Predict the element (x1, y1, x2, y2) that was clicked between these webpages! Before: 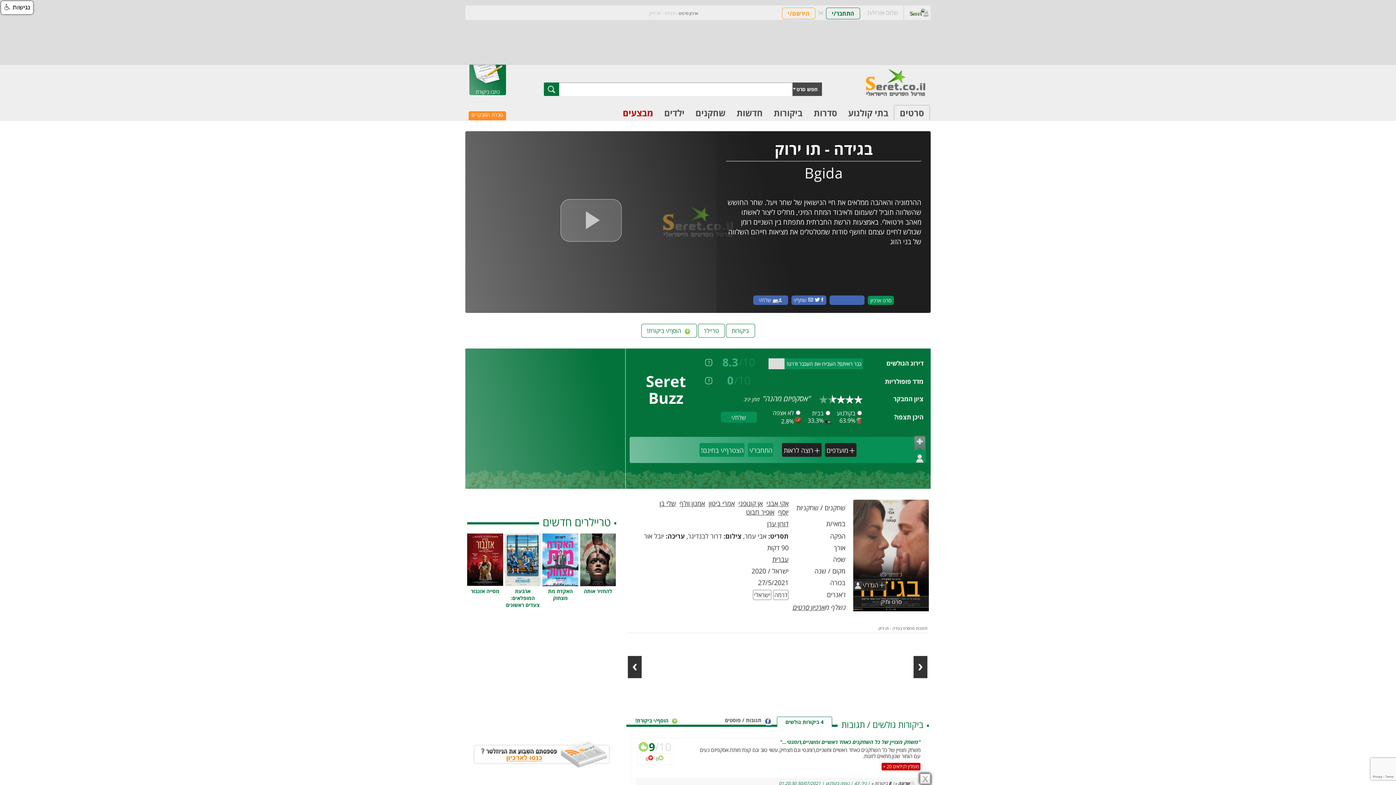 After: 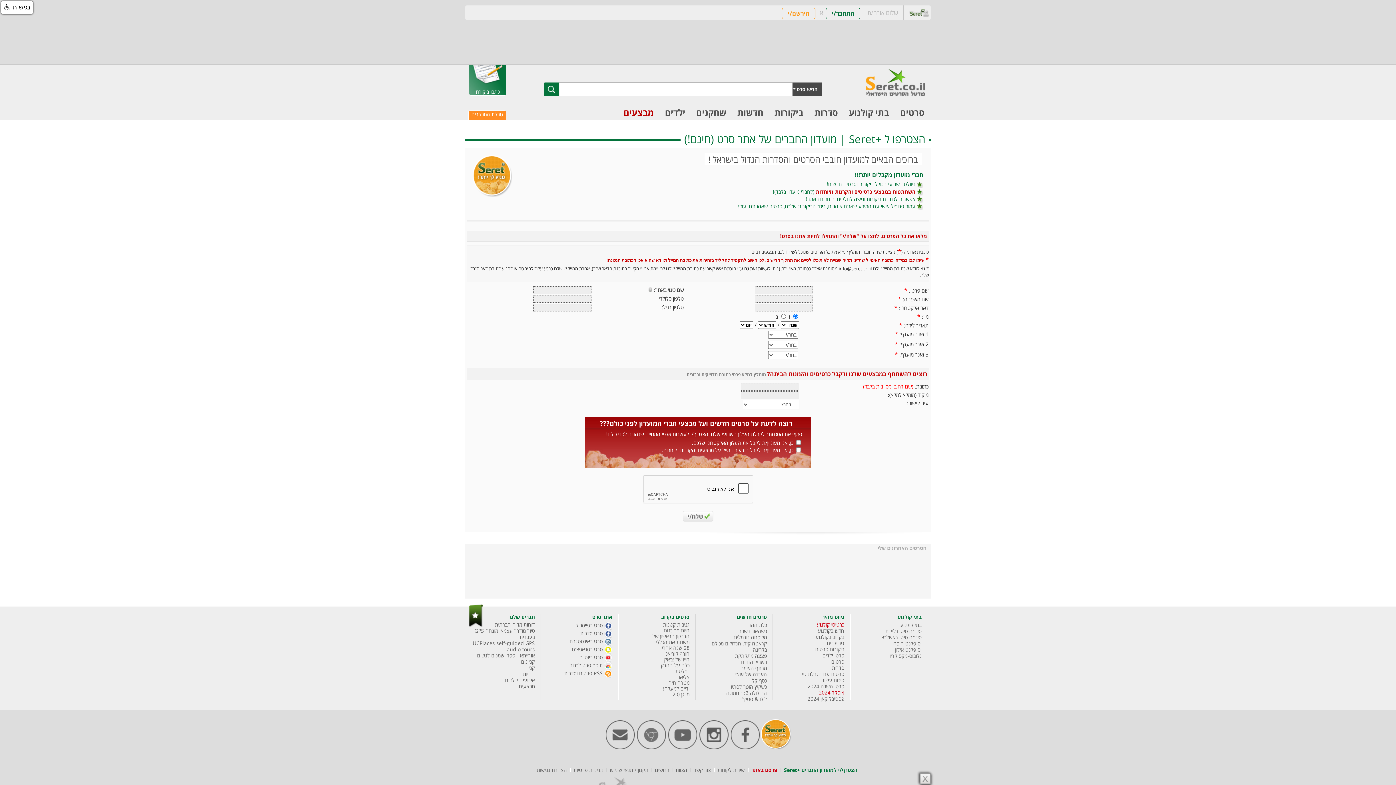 Action: bbox: (782, 7, 815, 19) label: הירשם/י